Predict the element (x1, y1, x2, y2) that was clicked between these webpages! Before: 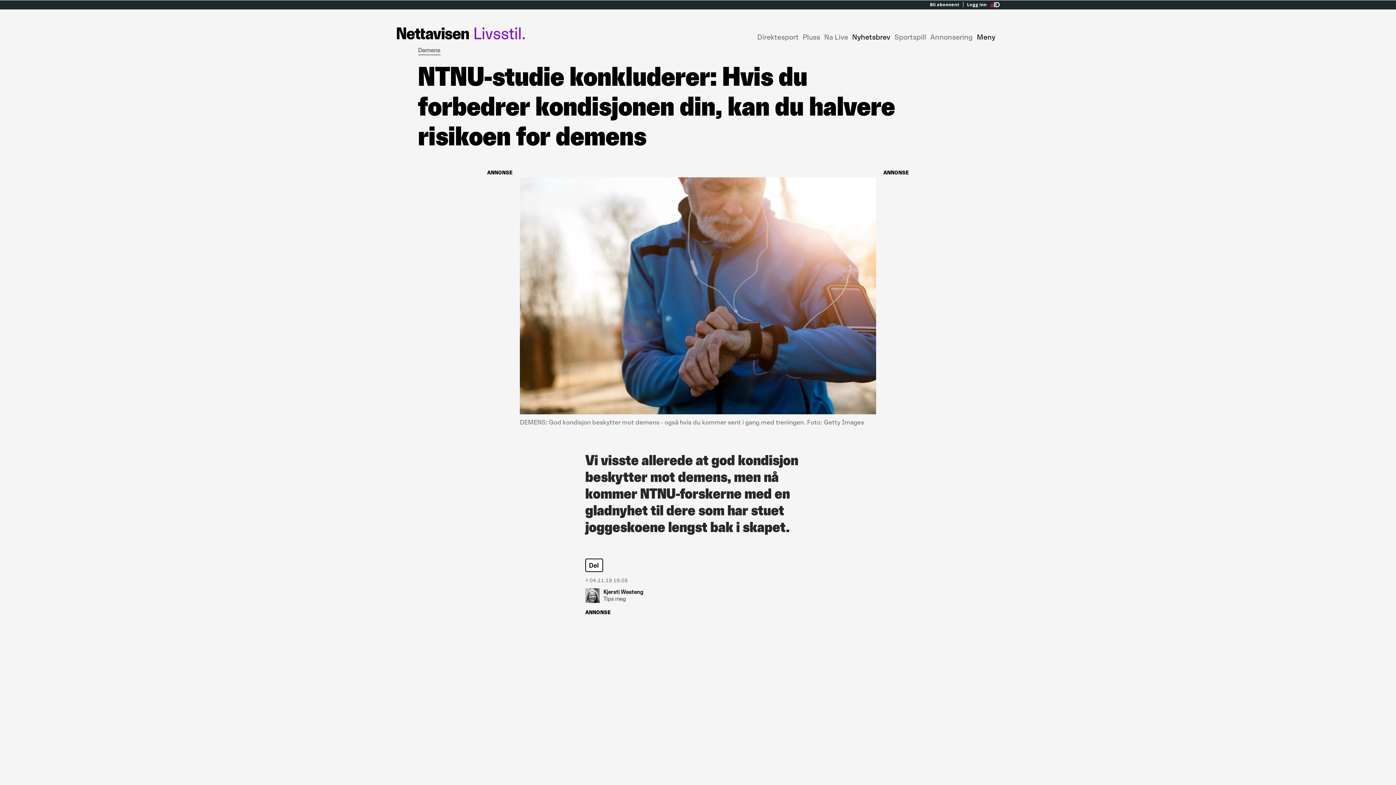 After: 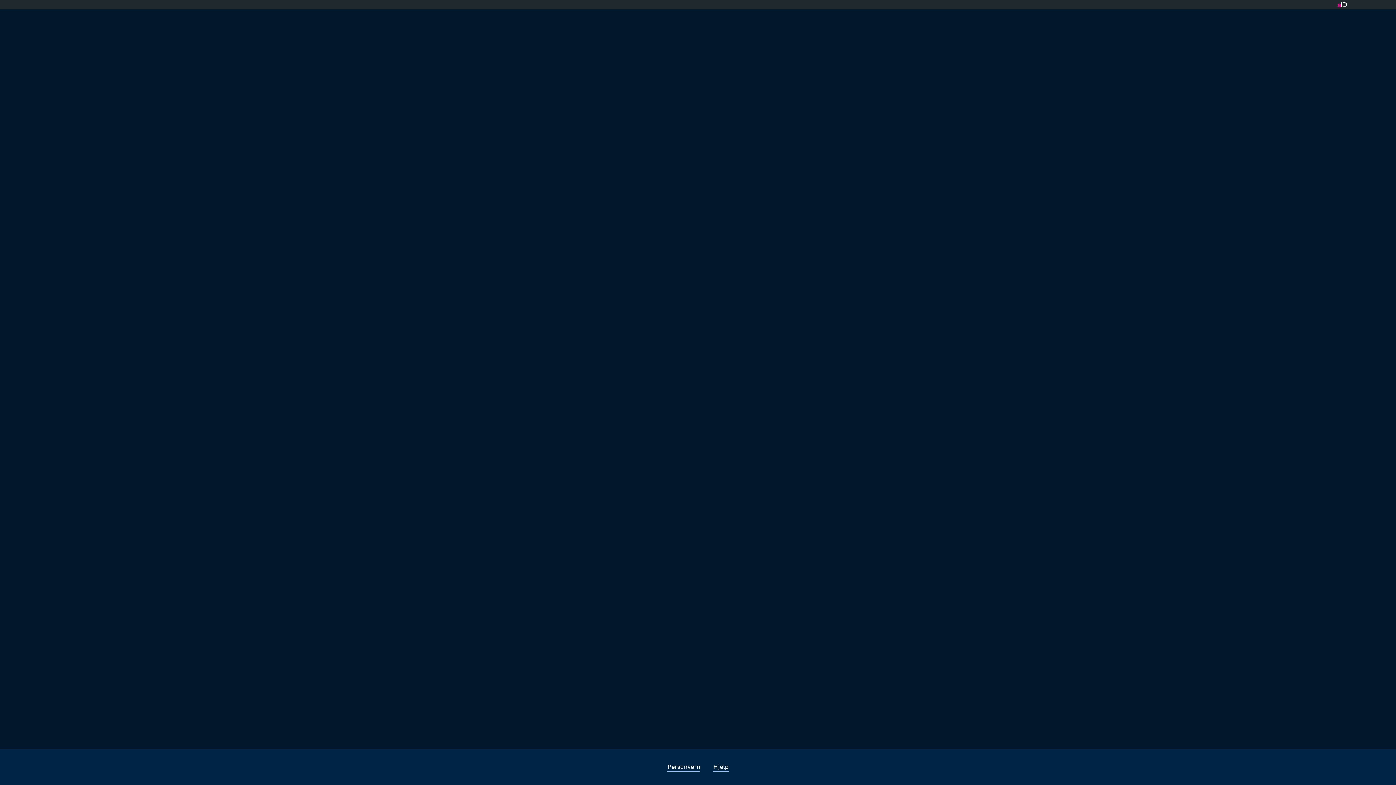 Action: label: Direktesport bbox: (757, 32, 798, 41)